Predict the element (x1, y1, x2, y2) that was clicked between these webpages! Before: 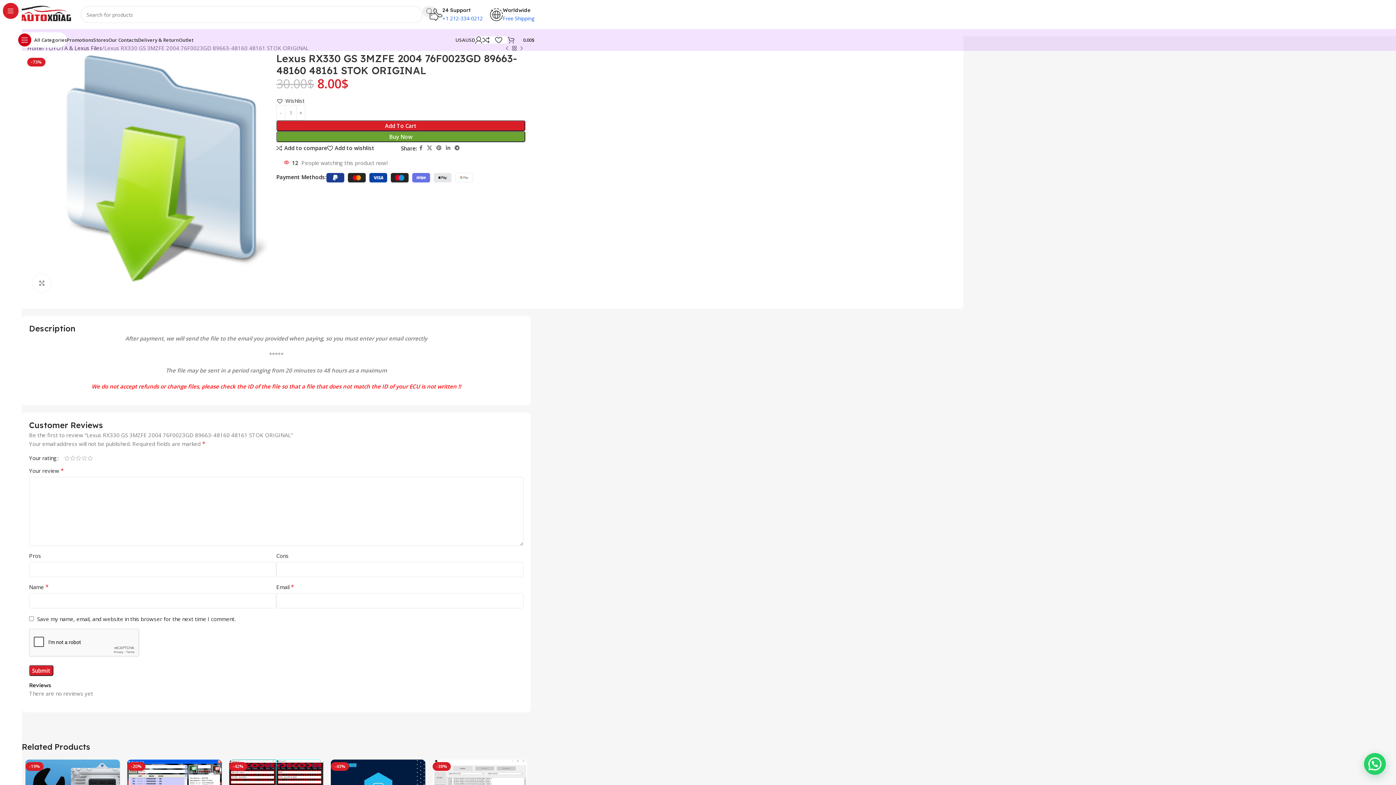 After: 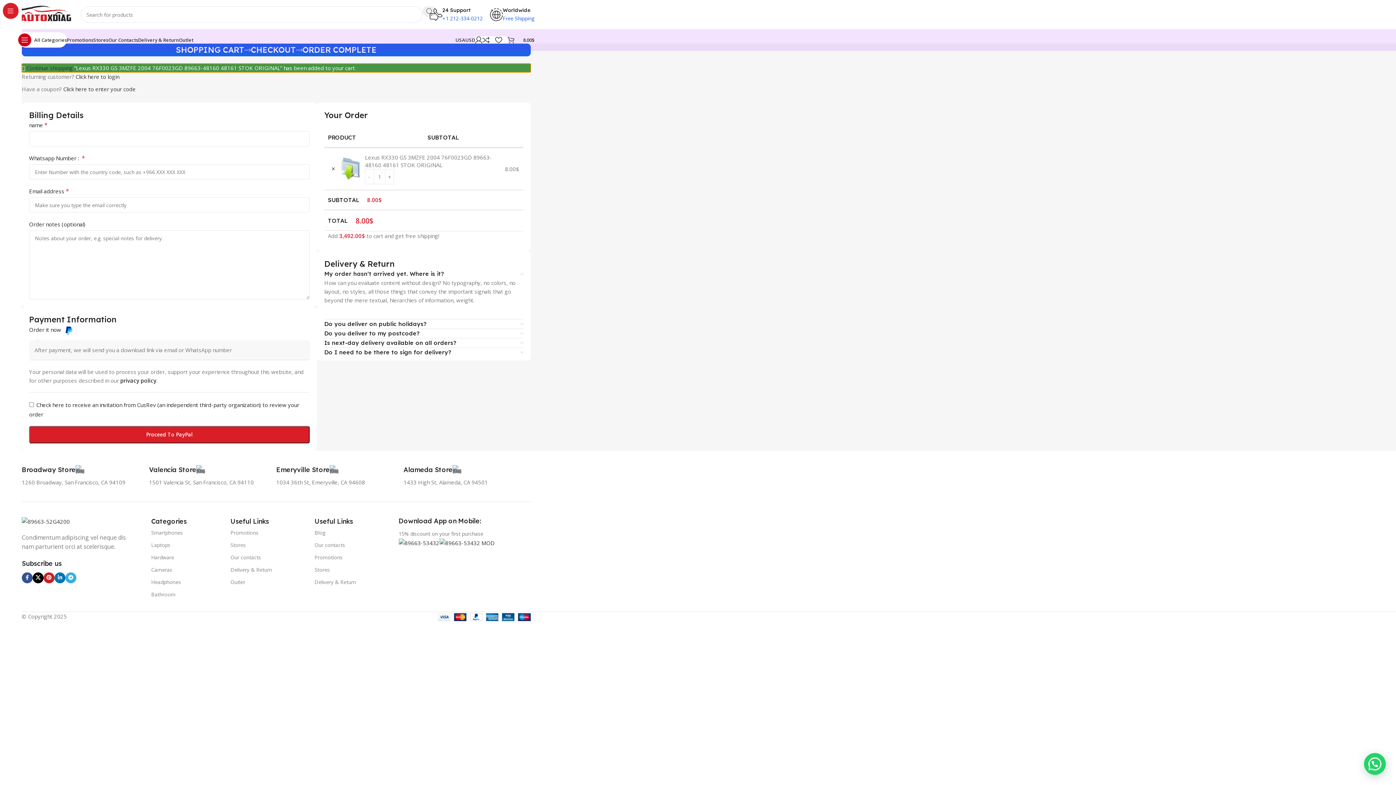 Action: label: Buy Now bbox: (276, 131, 525, 142)